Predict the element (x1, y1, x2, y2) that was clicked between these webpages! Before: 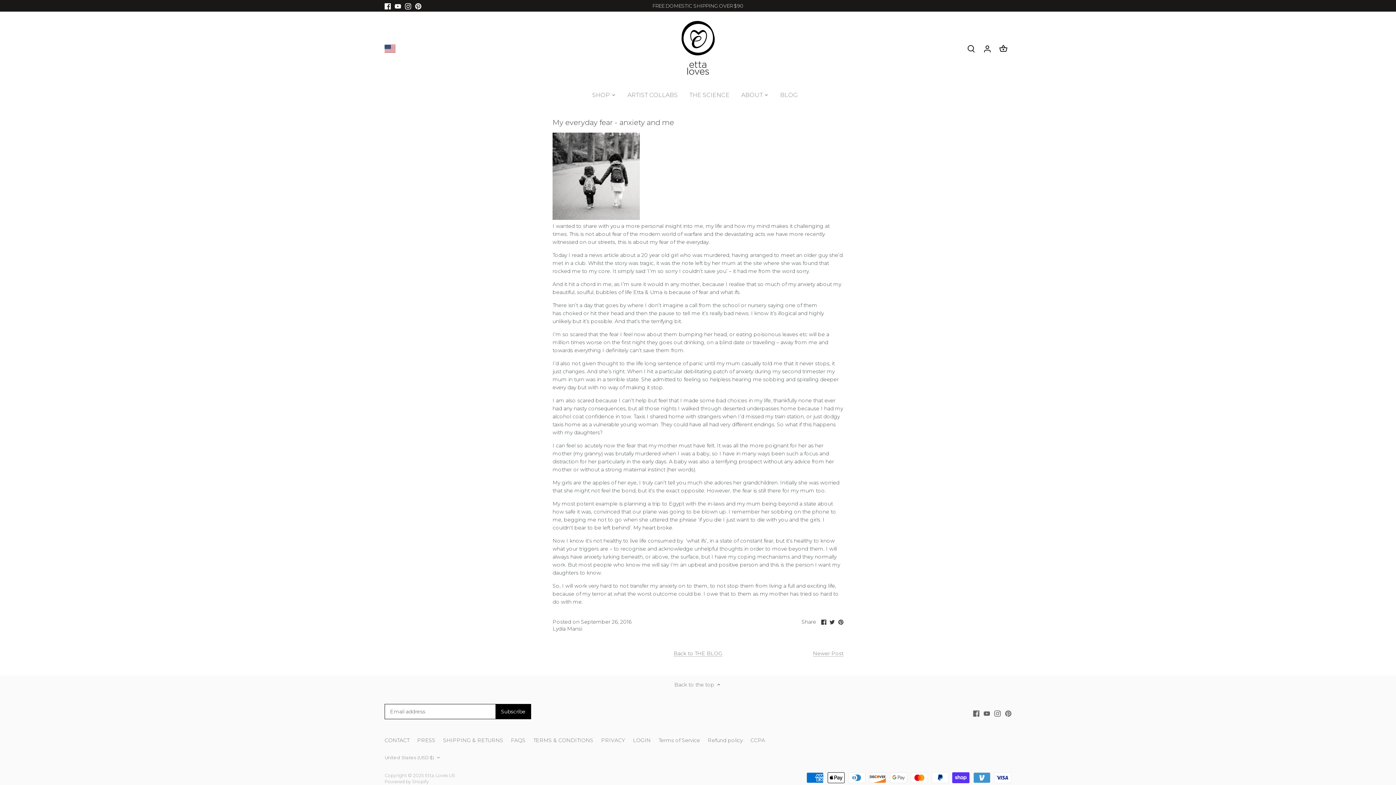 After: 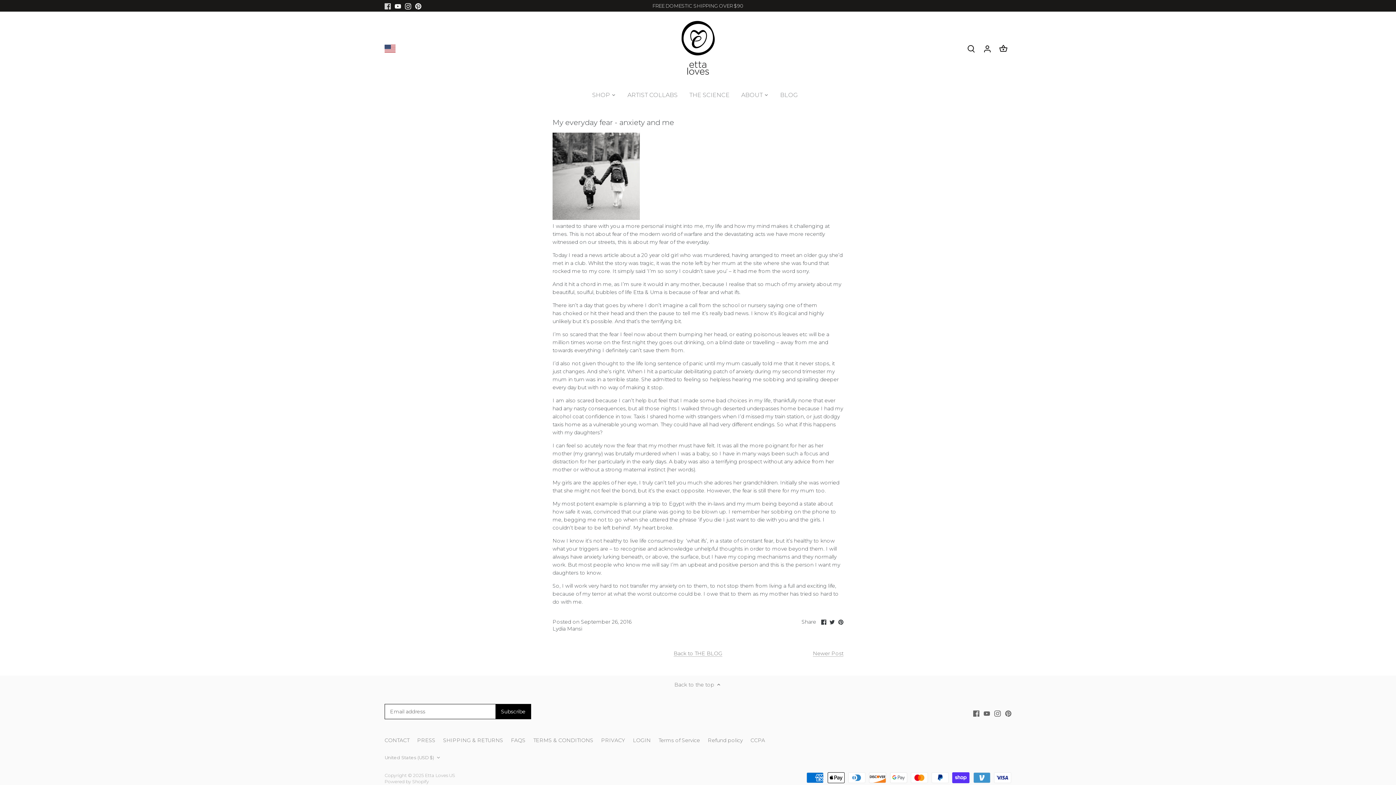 Action: label: Facebook bbox: (384, 2, 390, 9)